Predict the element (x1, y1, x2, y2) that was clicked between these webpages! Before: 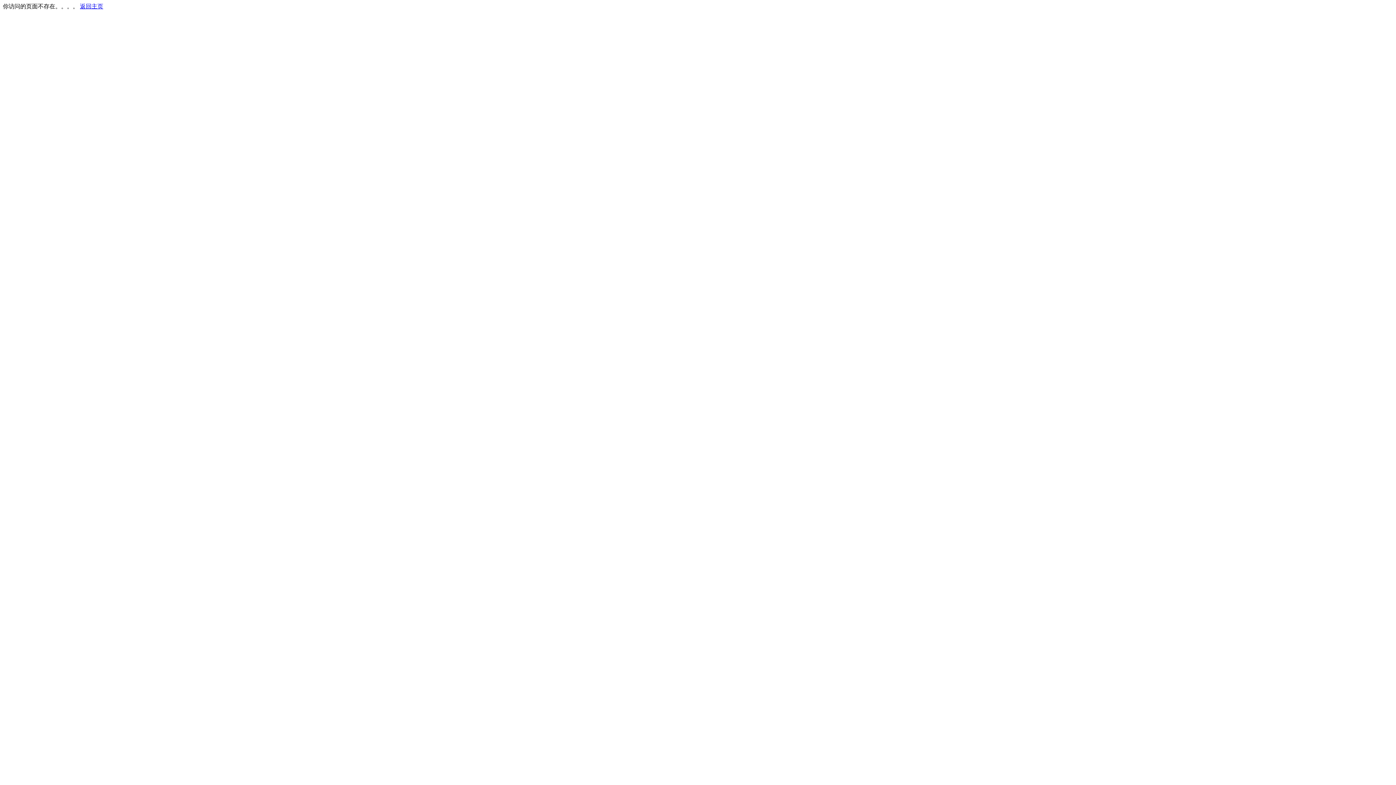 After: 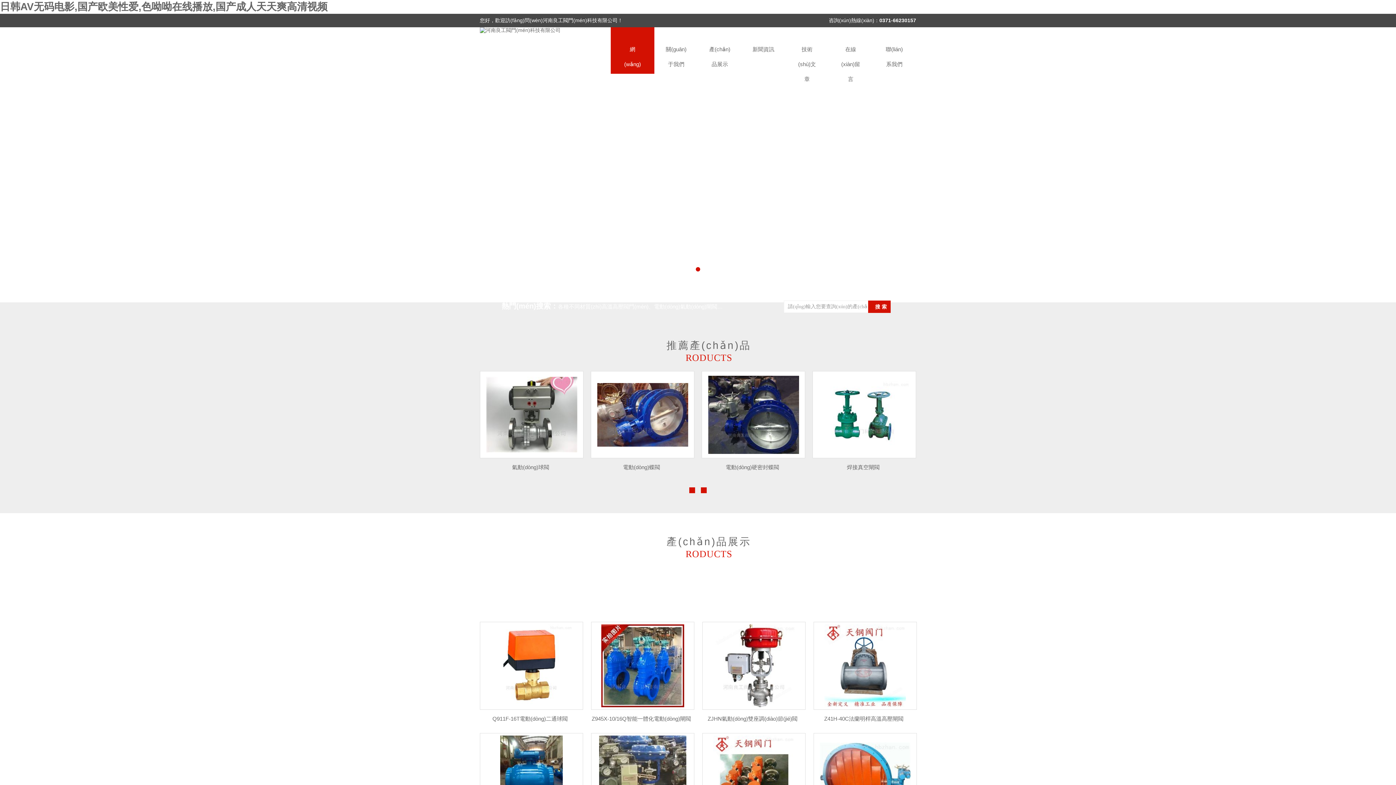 Action: bbox: (80, 3, 103, 9) label: 返回主页